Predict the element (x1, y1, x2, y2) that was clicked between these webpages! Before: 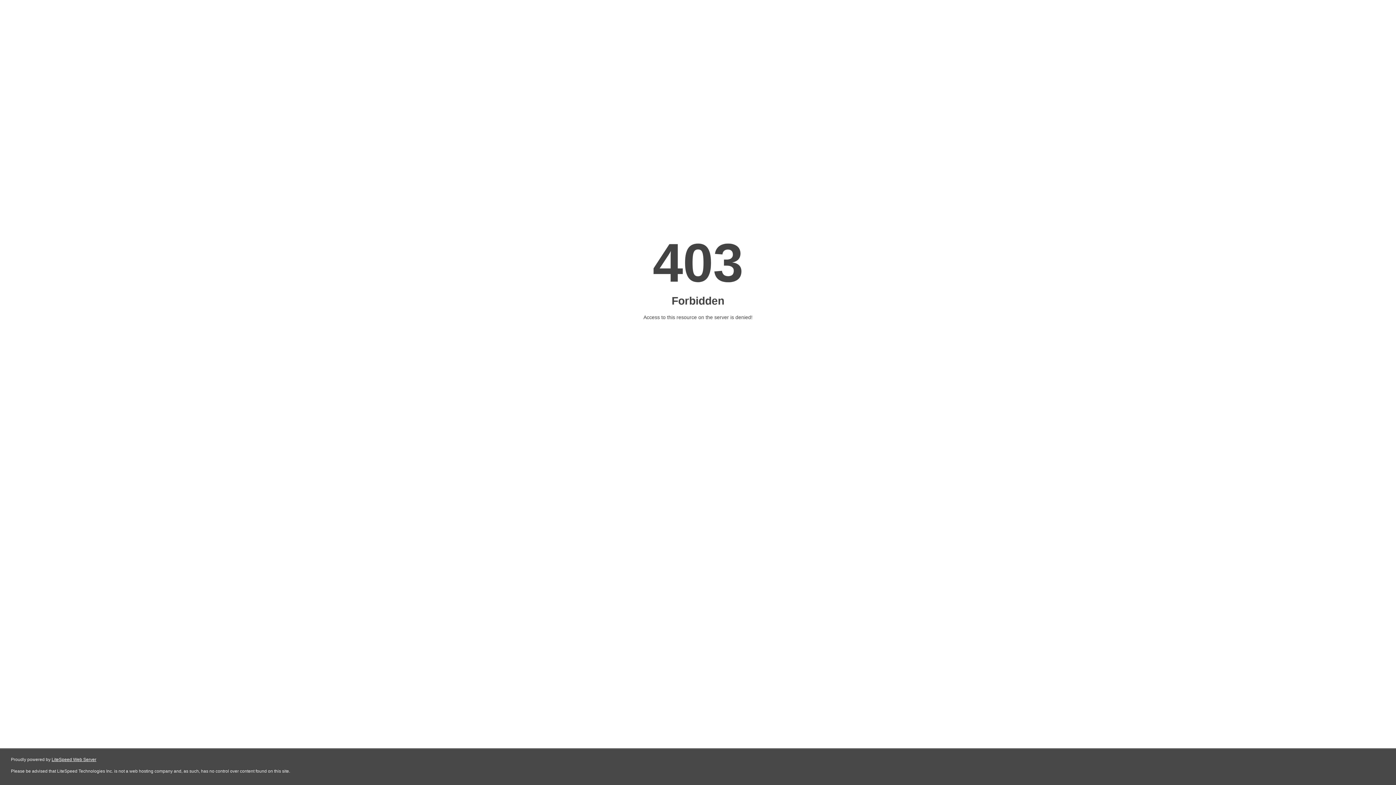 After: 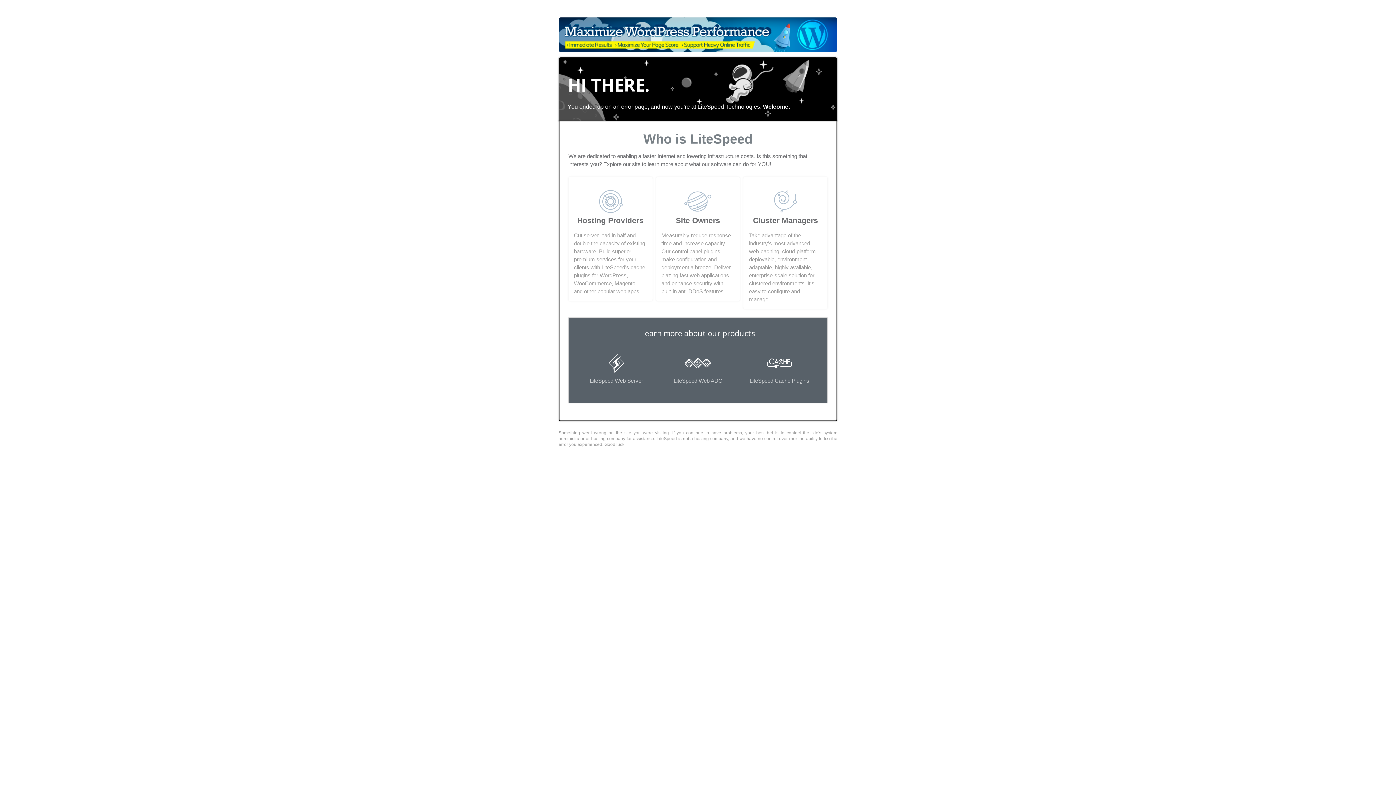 Action: bbox: (51, 757, 96, 762) label: LiteSpeed Web Server